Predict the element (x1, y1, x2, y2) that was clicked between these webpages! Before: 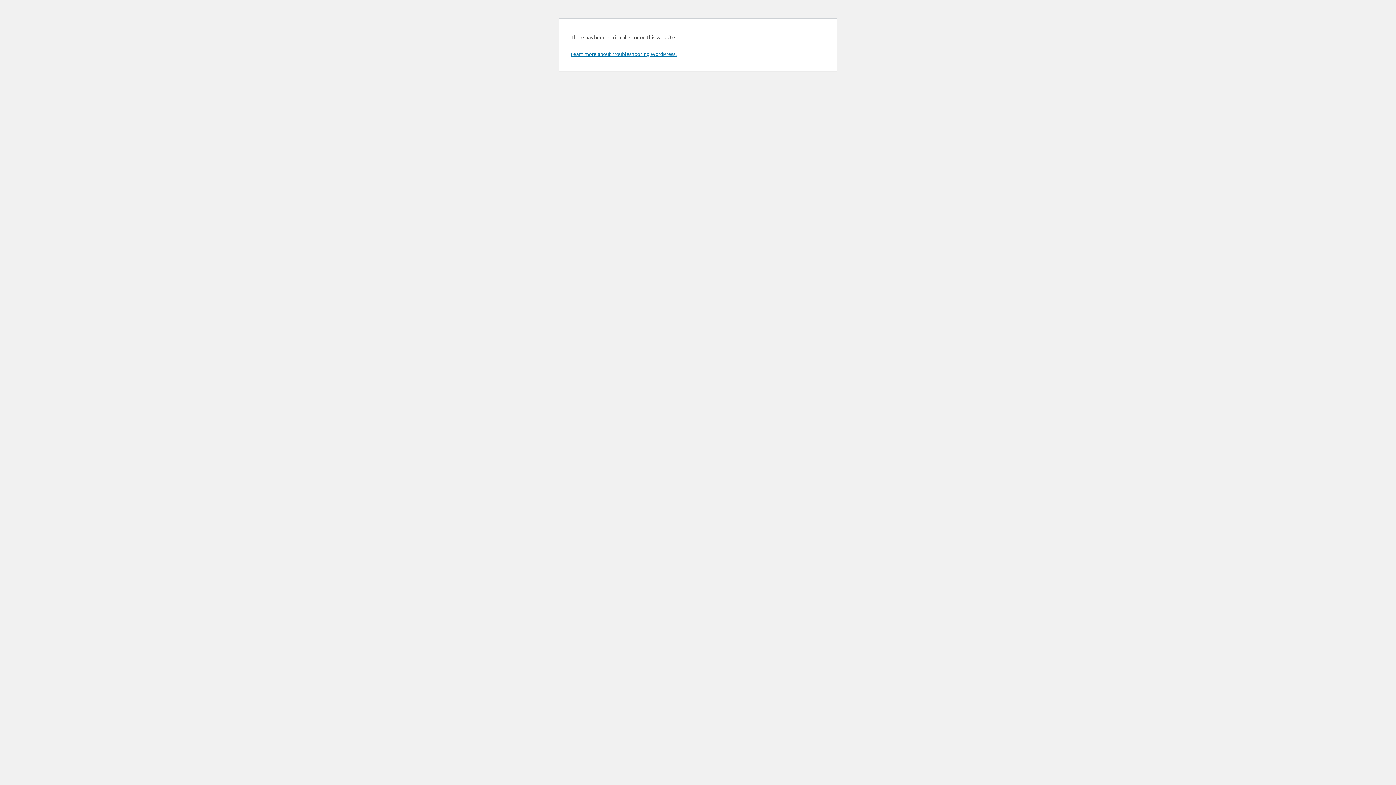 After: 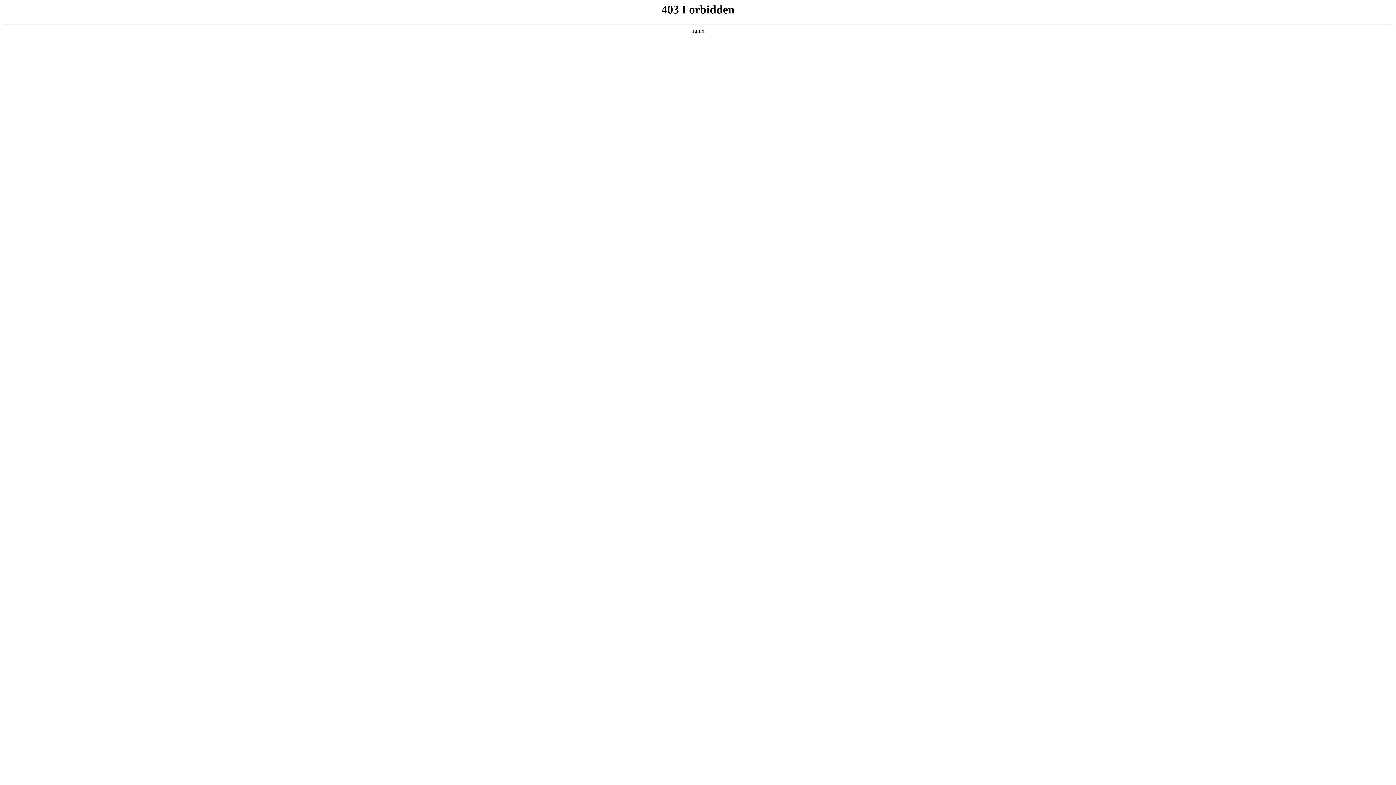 Action: label: Learn more about troubleshooting WordPress. bbox: (570, 50, 676, 57)